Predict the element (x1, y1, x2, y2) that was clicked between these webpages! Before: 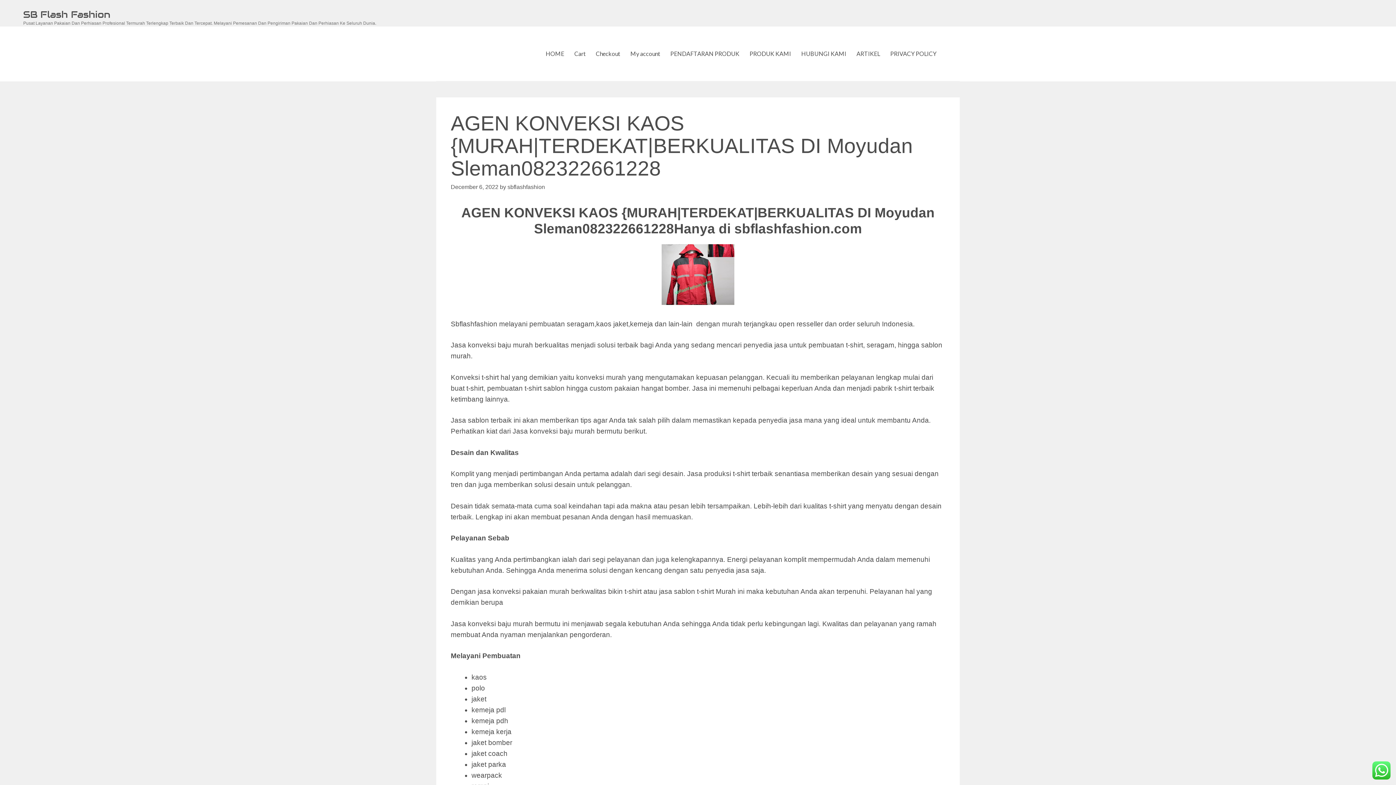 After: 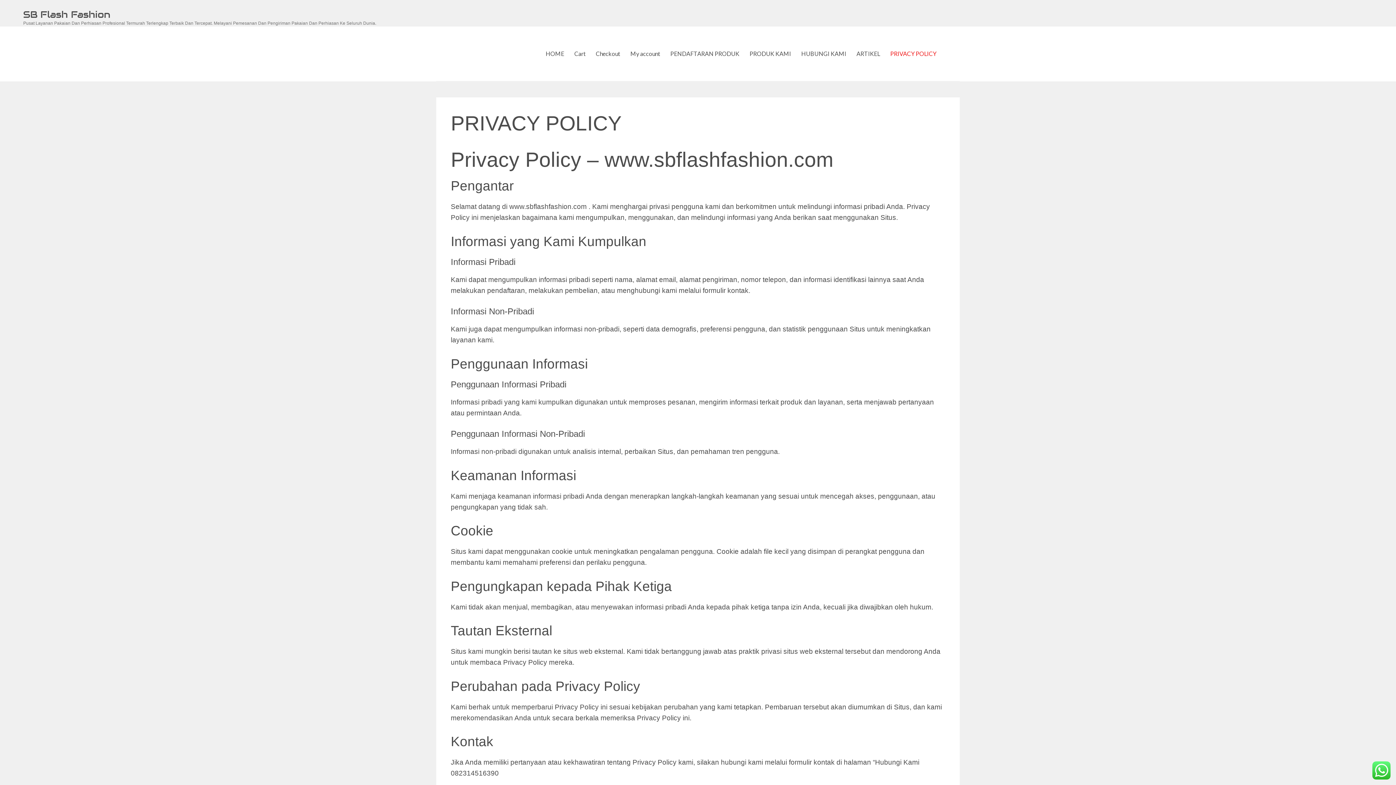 Action: label: PRIVACY POLICY bbox: (885, 26, 941, 81)